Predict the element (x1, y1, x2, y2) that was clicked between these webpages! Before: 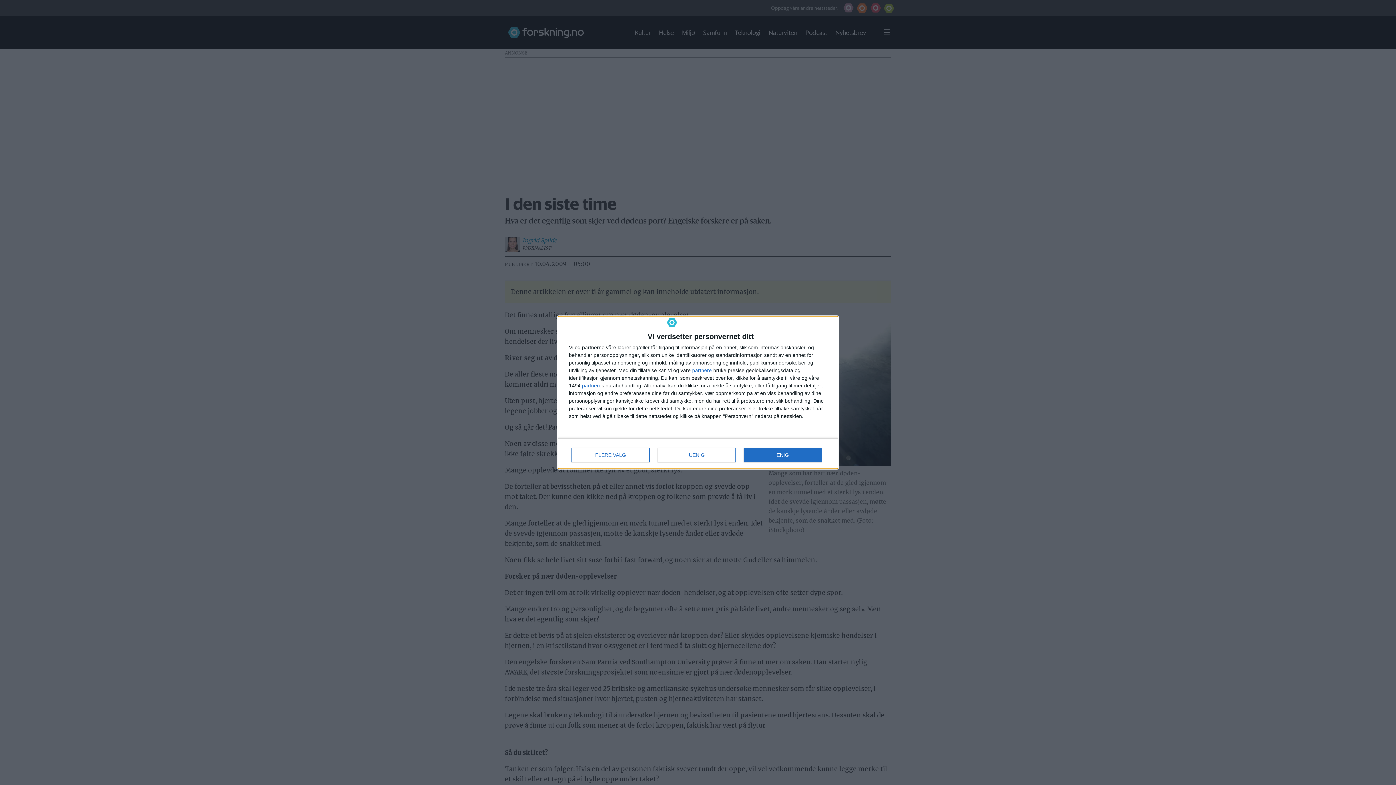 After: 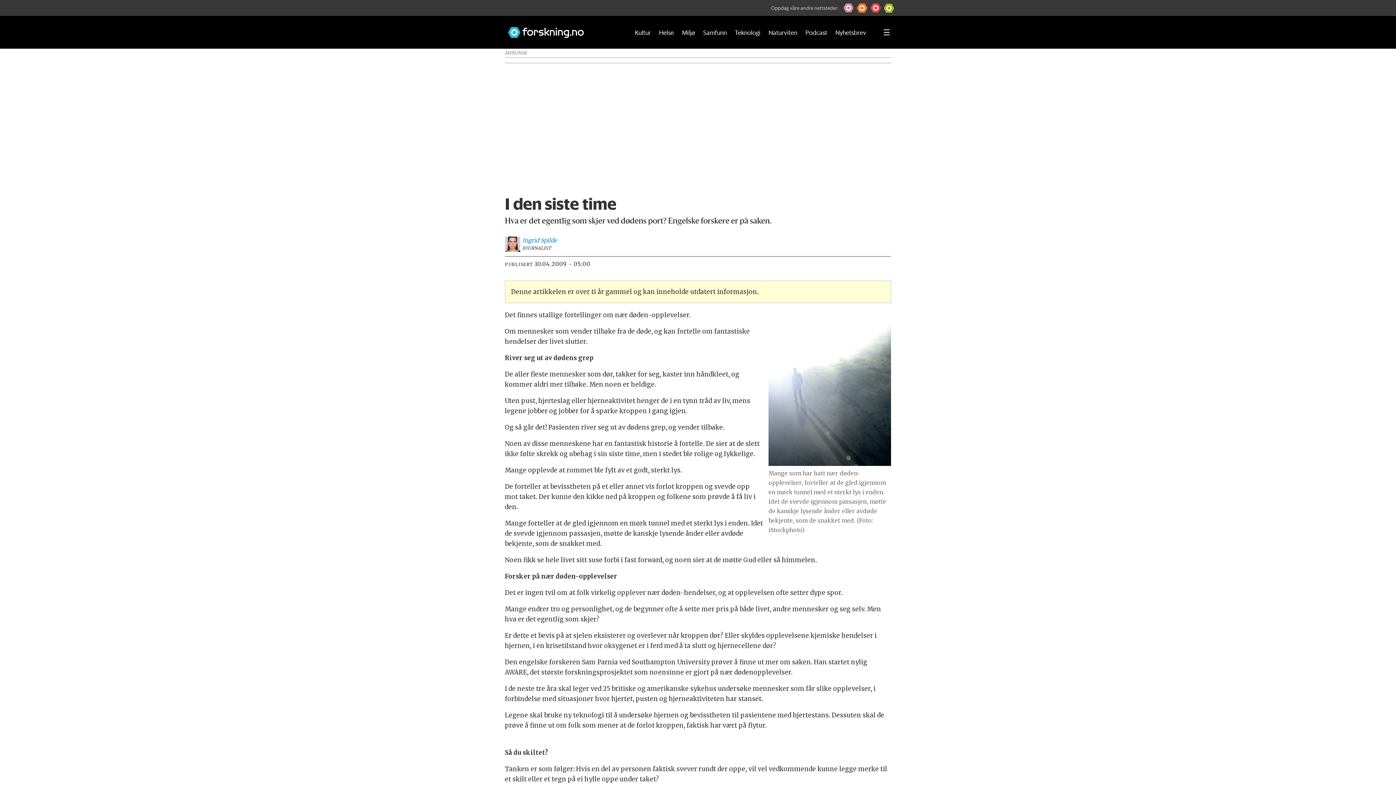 Action: label: UENIG bbox: (657, 448, 736, 462)